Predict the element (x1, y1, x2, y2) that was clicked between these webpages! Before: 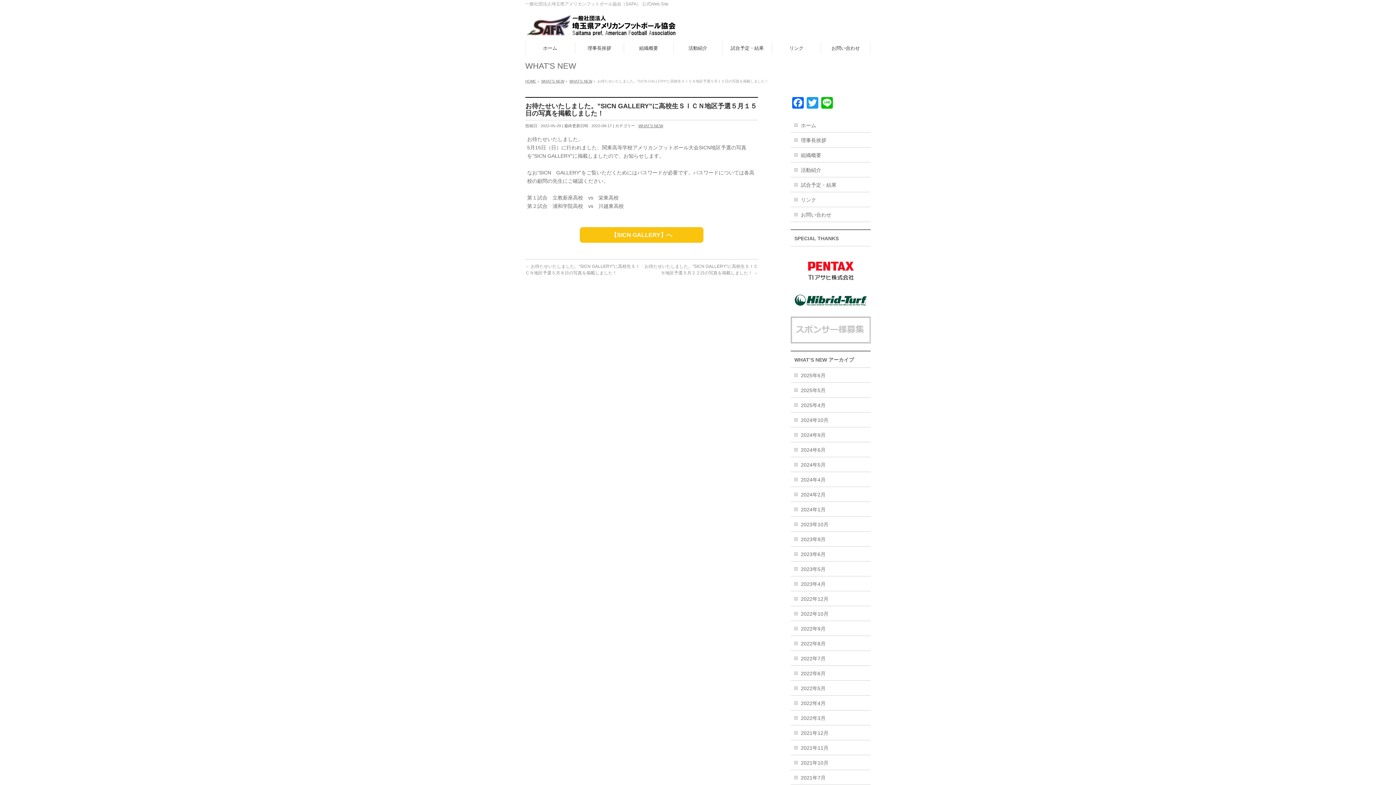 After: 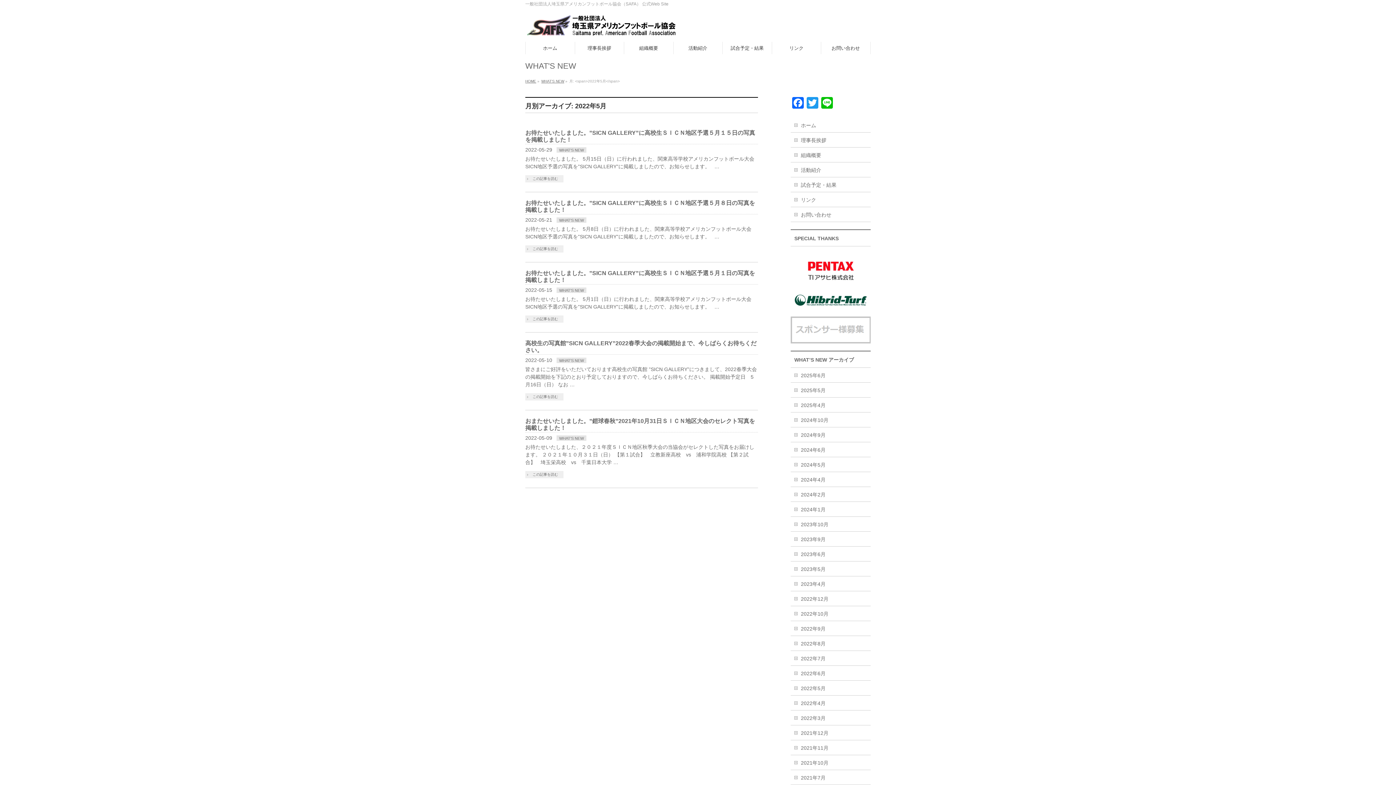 Action: bbox: (790, 680, 870, 695) label: 2022年5月